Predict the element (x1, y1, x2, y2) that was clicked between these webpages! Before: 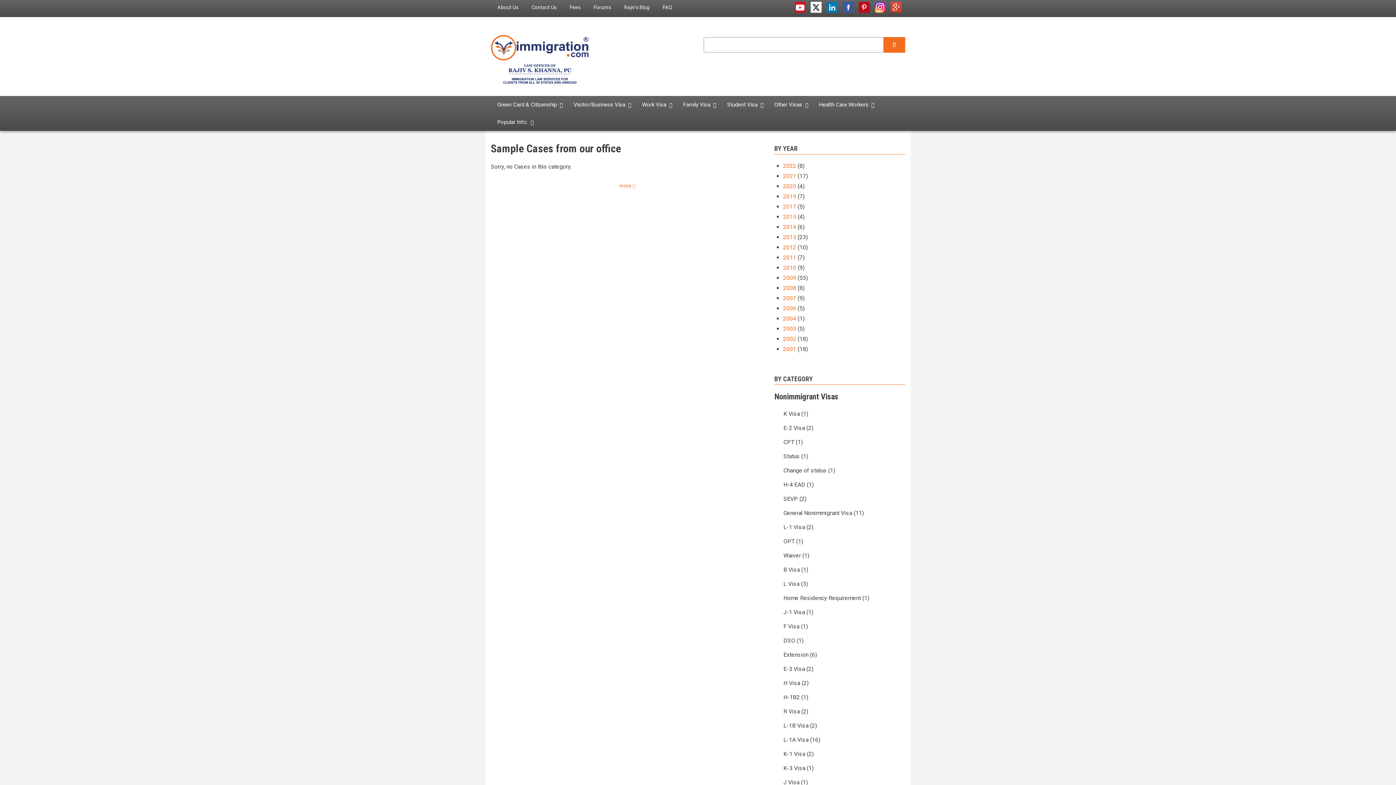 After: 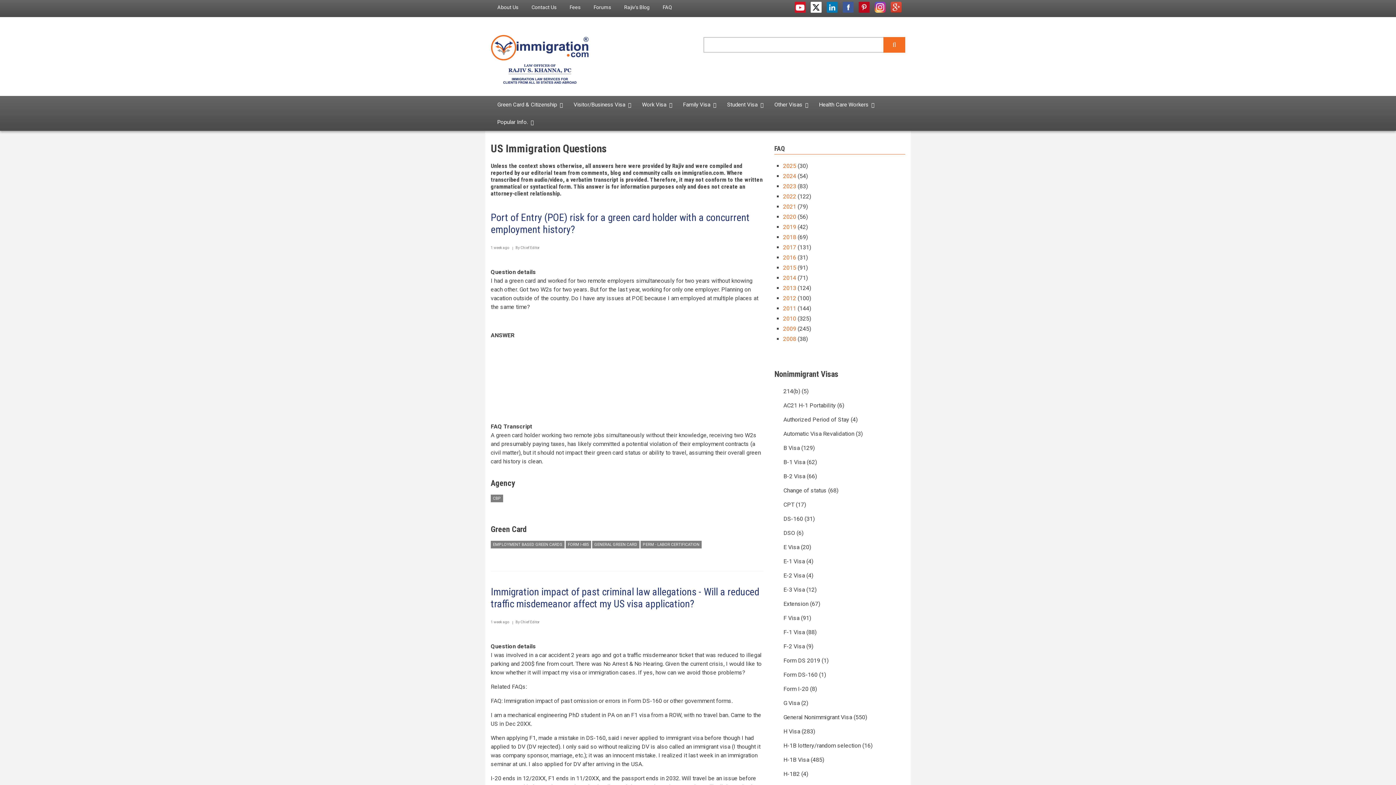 Action: bbox: (656, 0, 678, 14) label: FAQ